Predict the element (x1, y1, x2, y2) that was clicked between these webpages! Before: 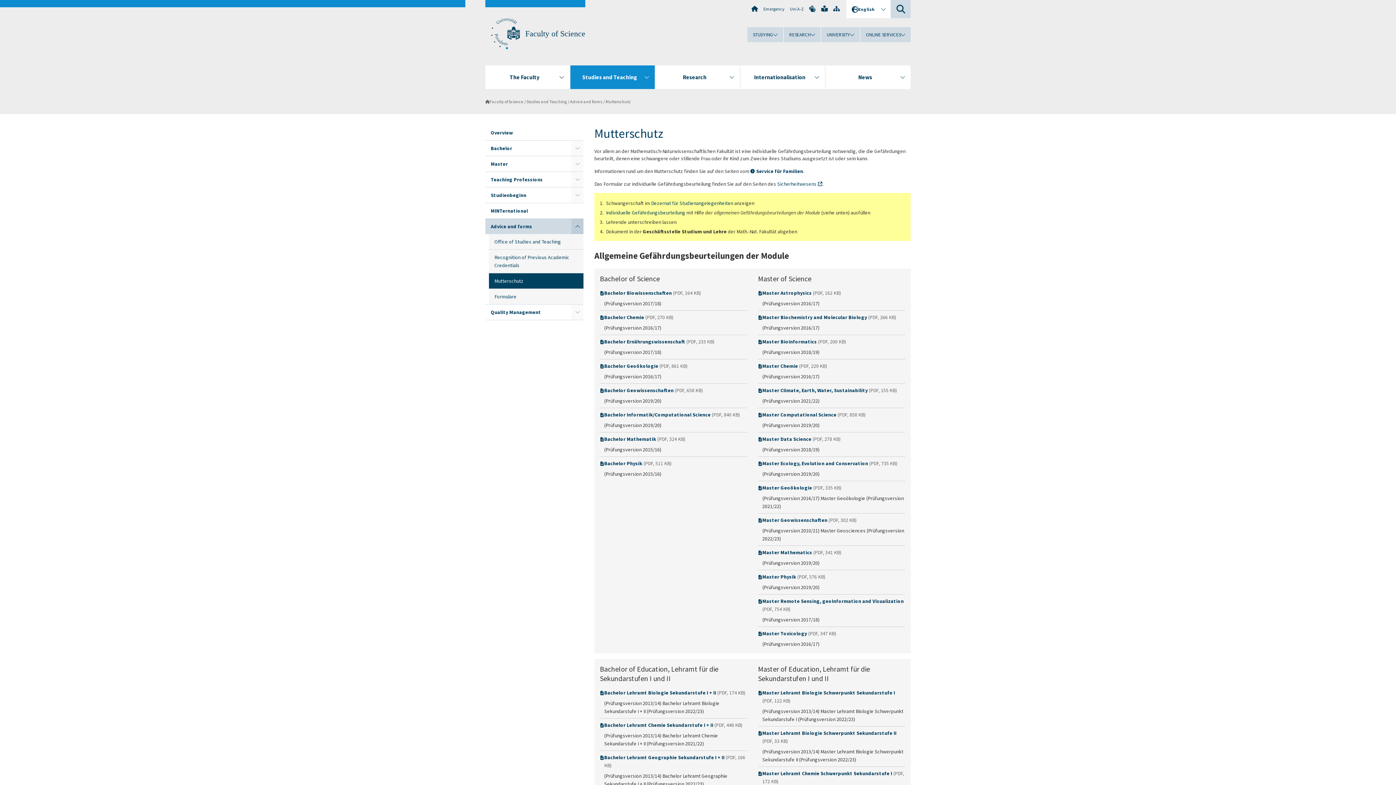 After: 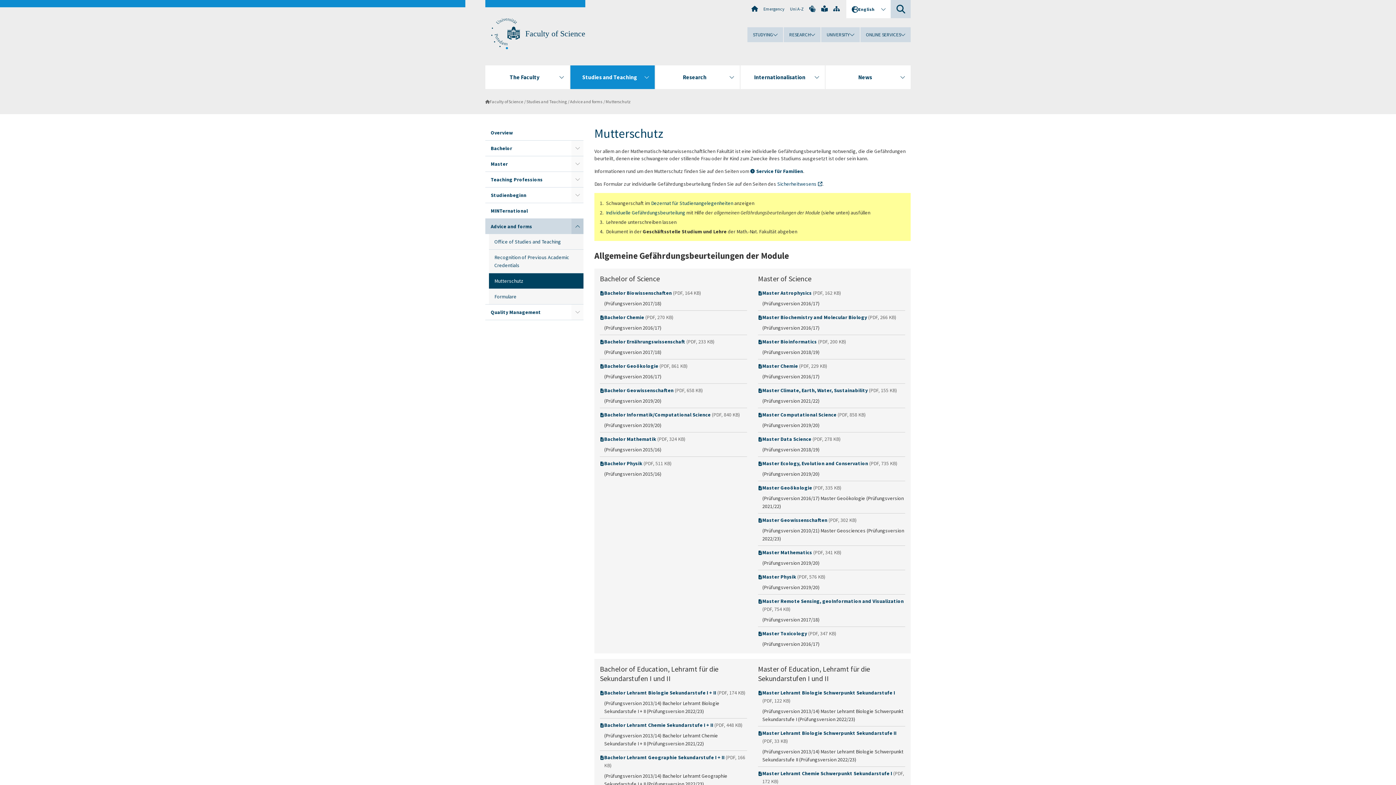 Action: label: Bachelor Lehramt Geographie Sekundarstufe I + II bbox: (604, 754, 724, 761)